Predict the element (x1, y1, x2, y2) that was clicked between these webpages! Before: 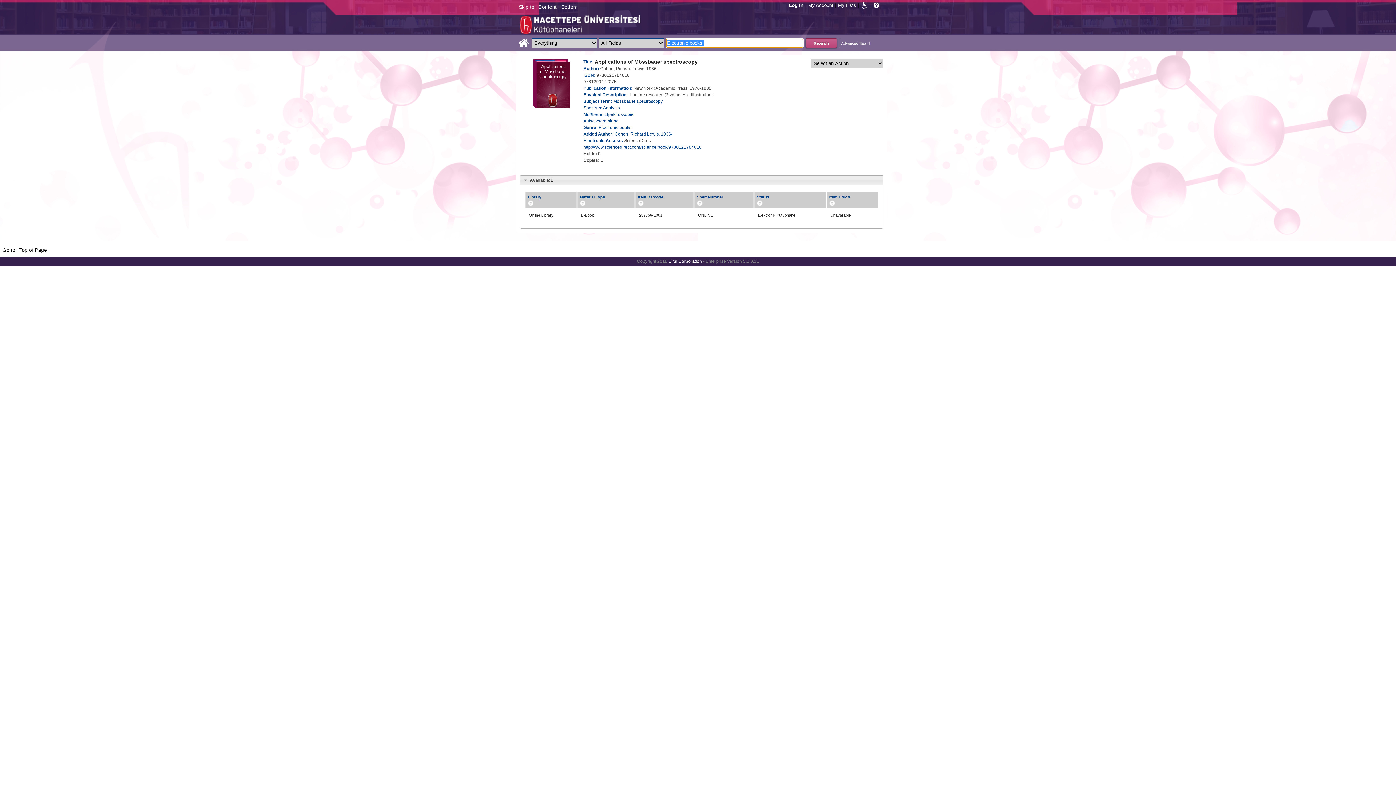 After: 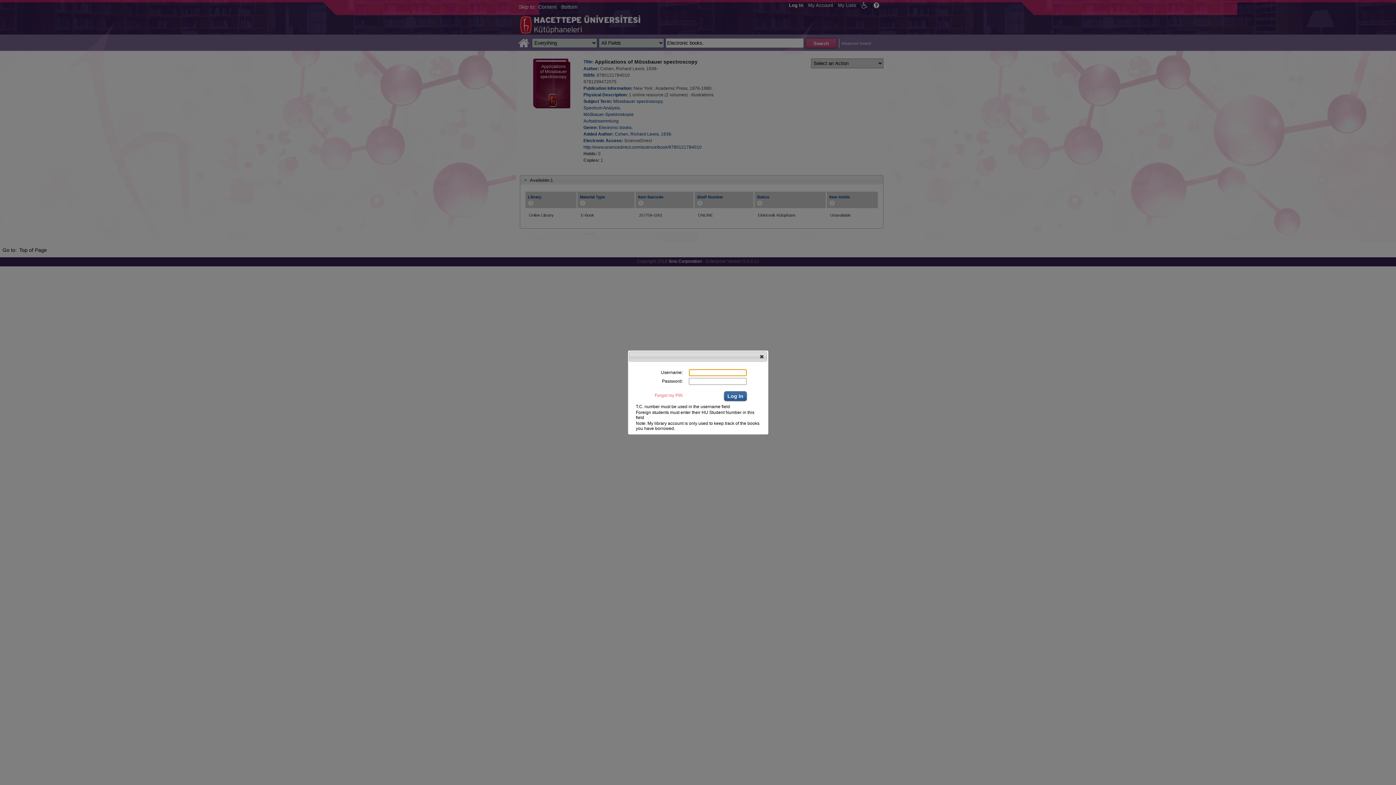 Action: bbox: (806, 0, 835, 9) label: My Account